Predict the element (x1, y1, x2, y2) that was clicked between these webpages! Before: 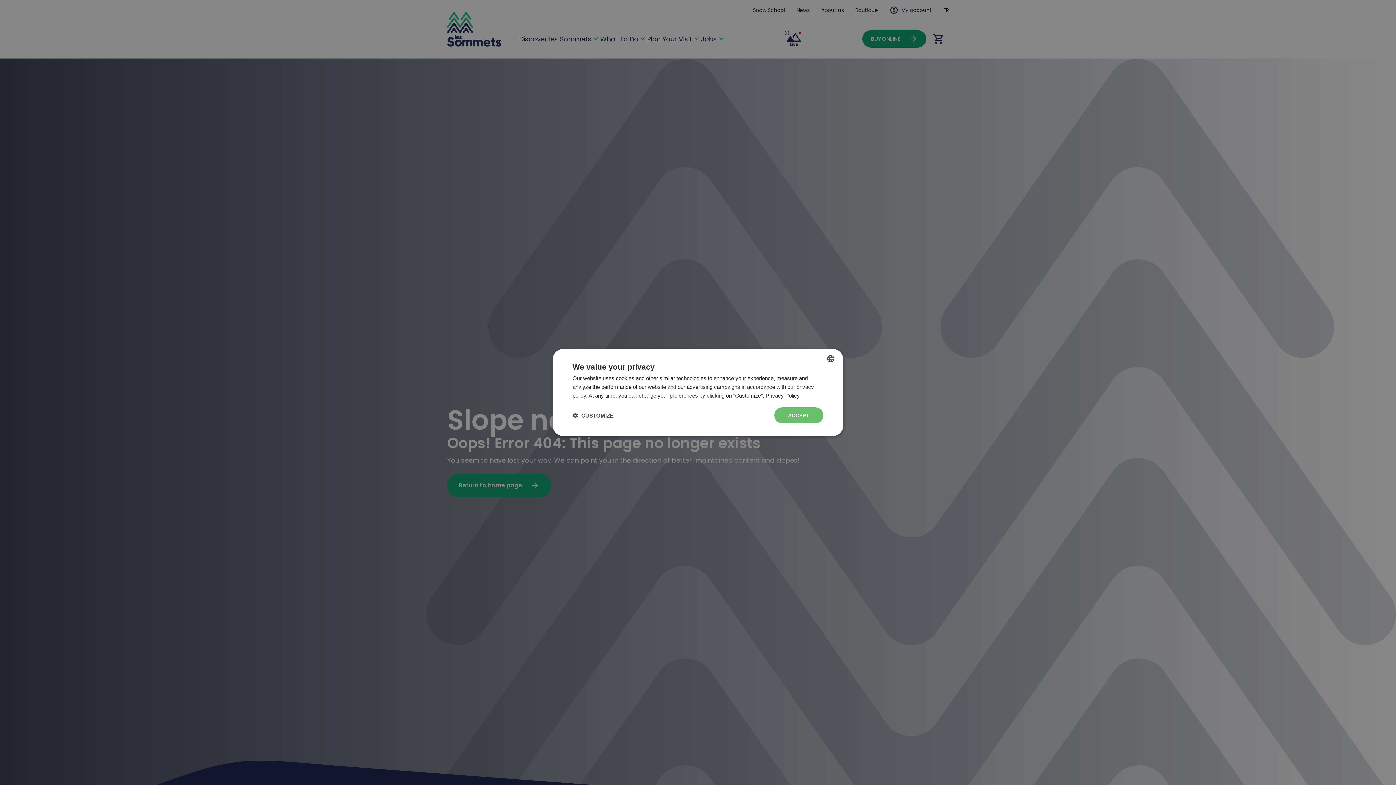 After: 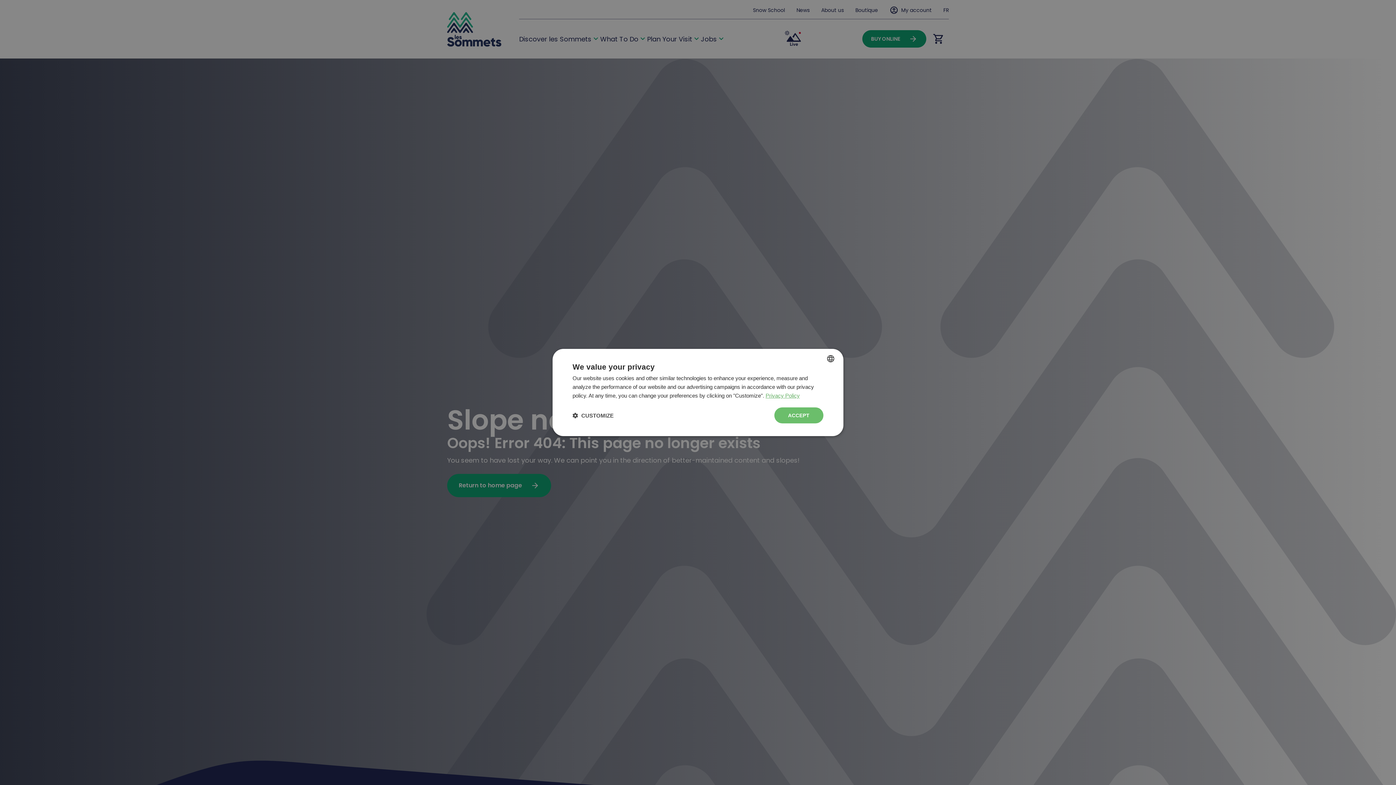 Action: label: Politique de confidentialité, opens a new window bbox: (765, 392, 800, 398)